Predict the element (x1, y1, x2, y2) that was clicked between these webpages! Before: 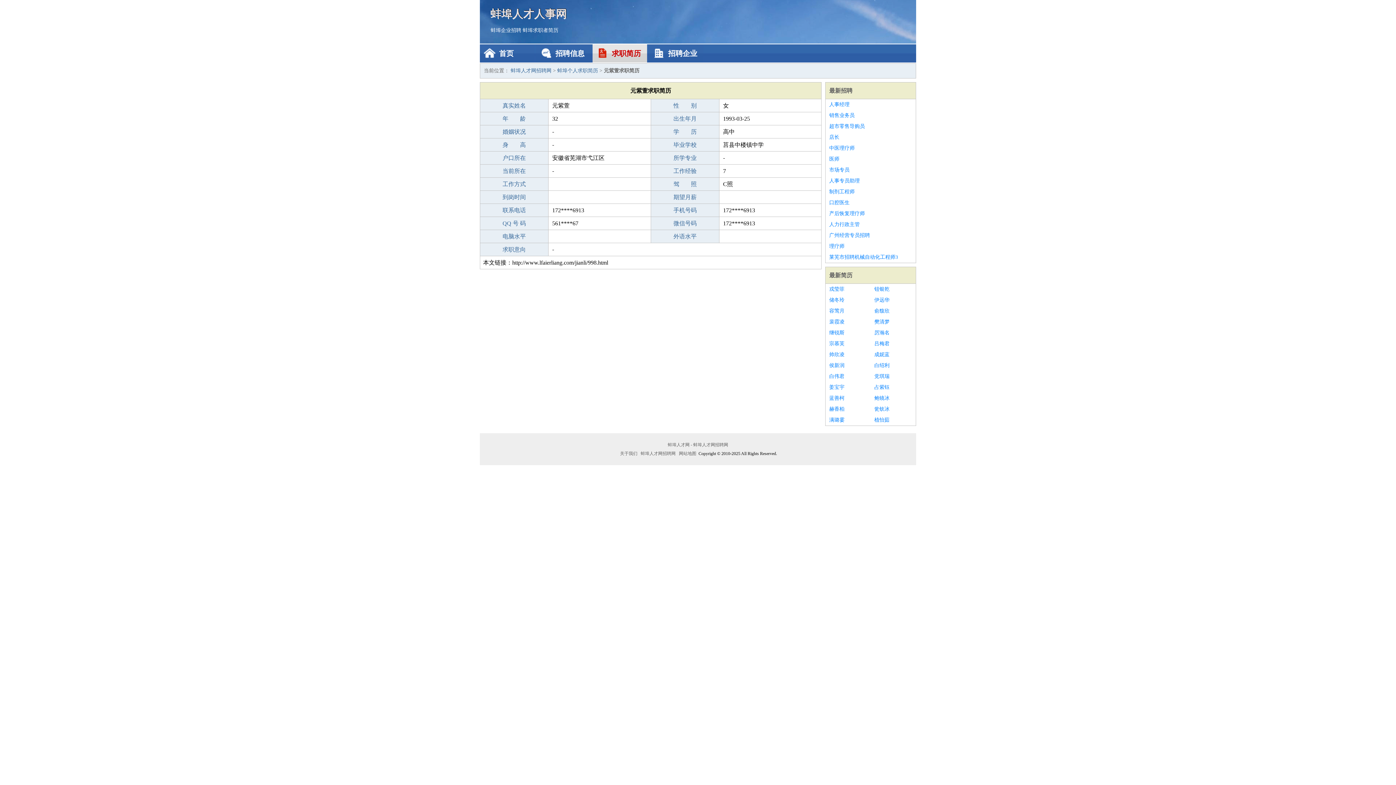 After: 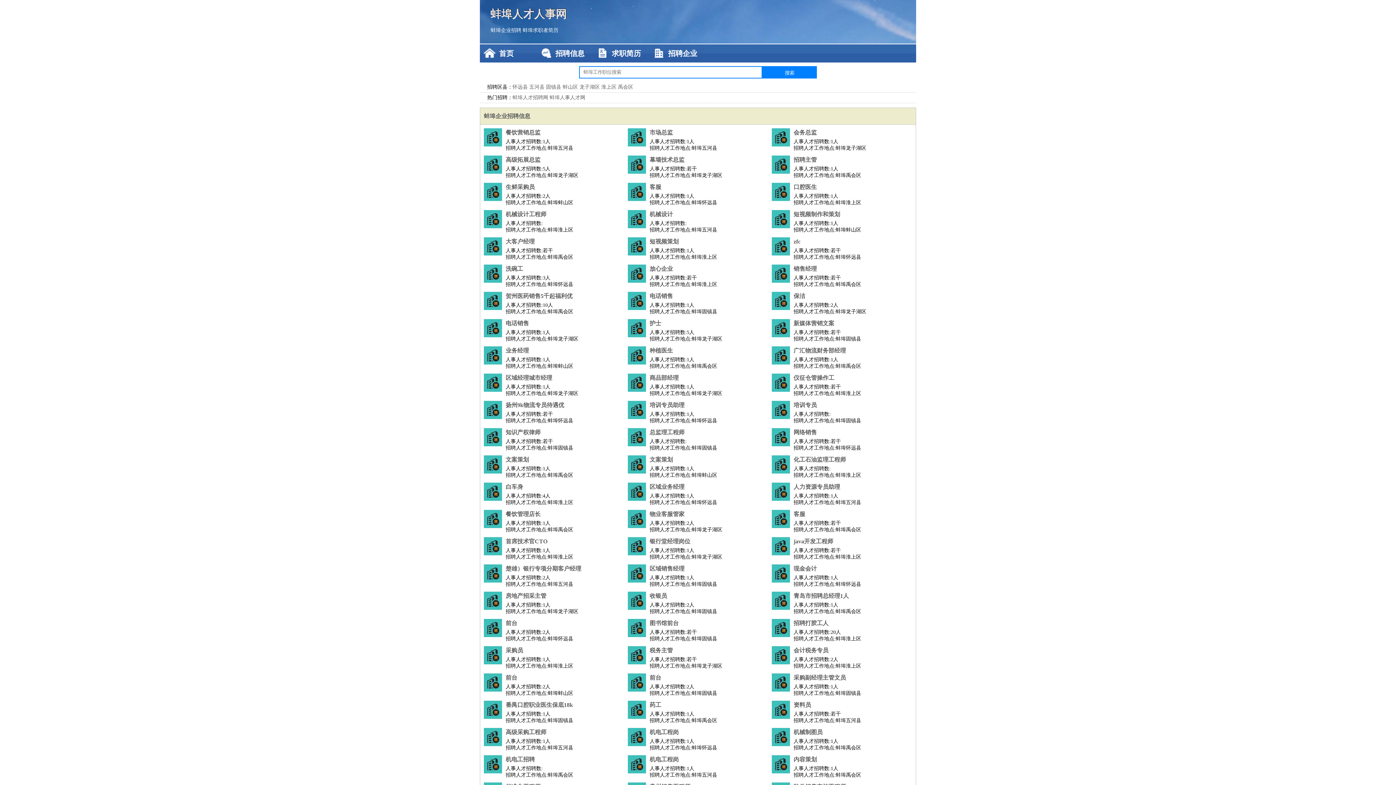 Action: bbox: (510, 68, 551, 73) label: 蚌埠人才网招聘网